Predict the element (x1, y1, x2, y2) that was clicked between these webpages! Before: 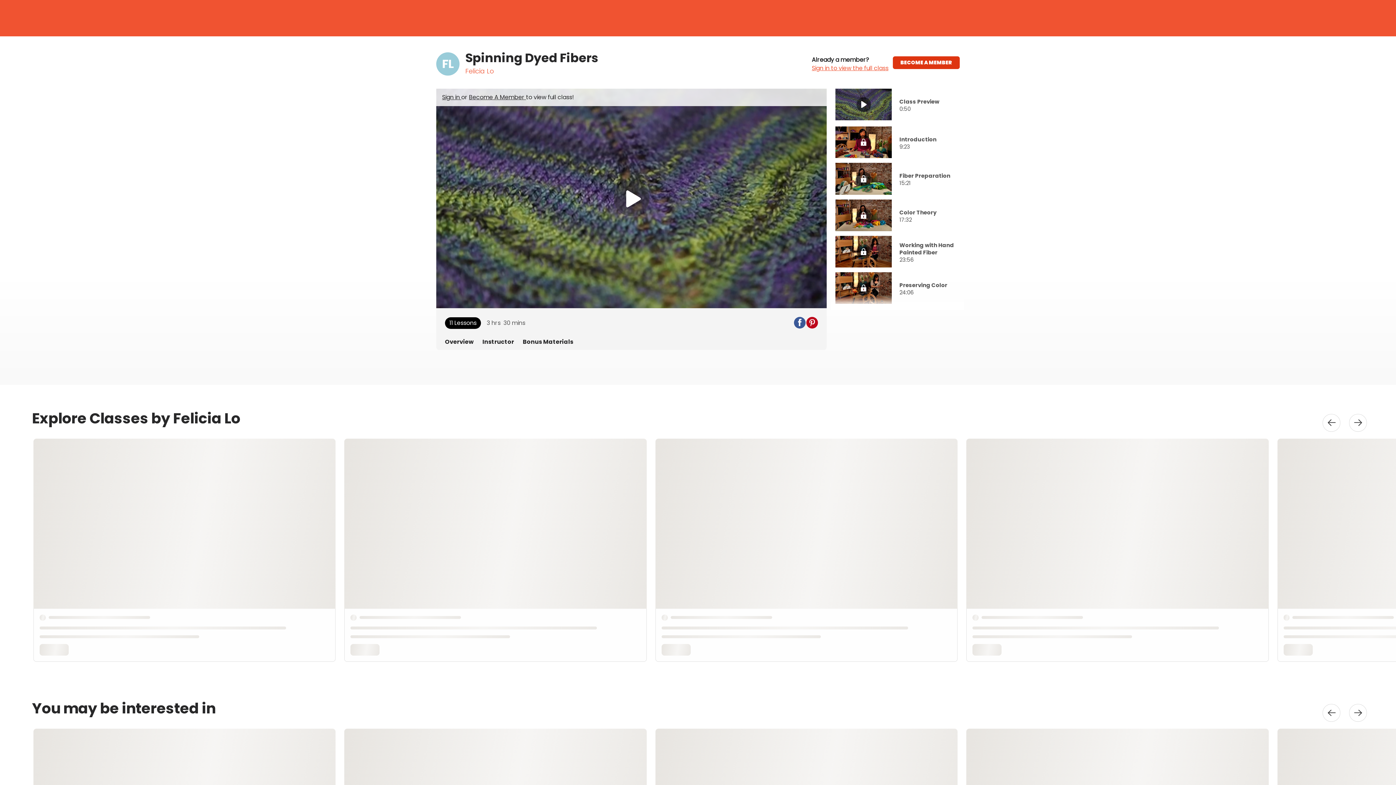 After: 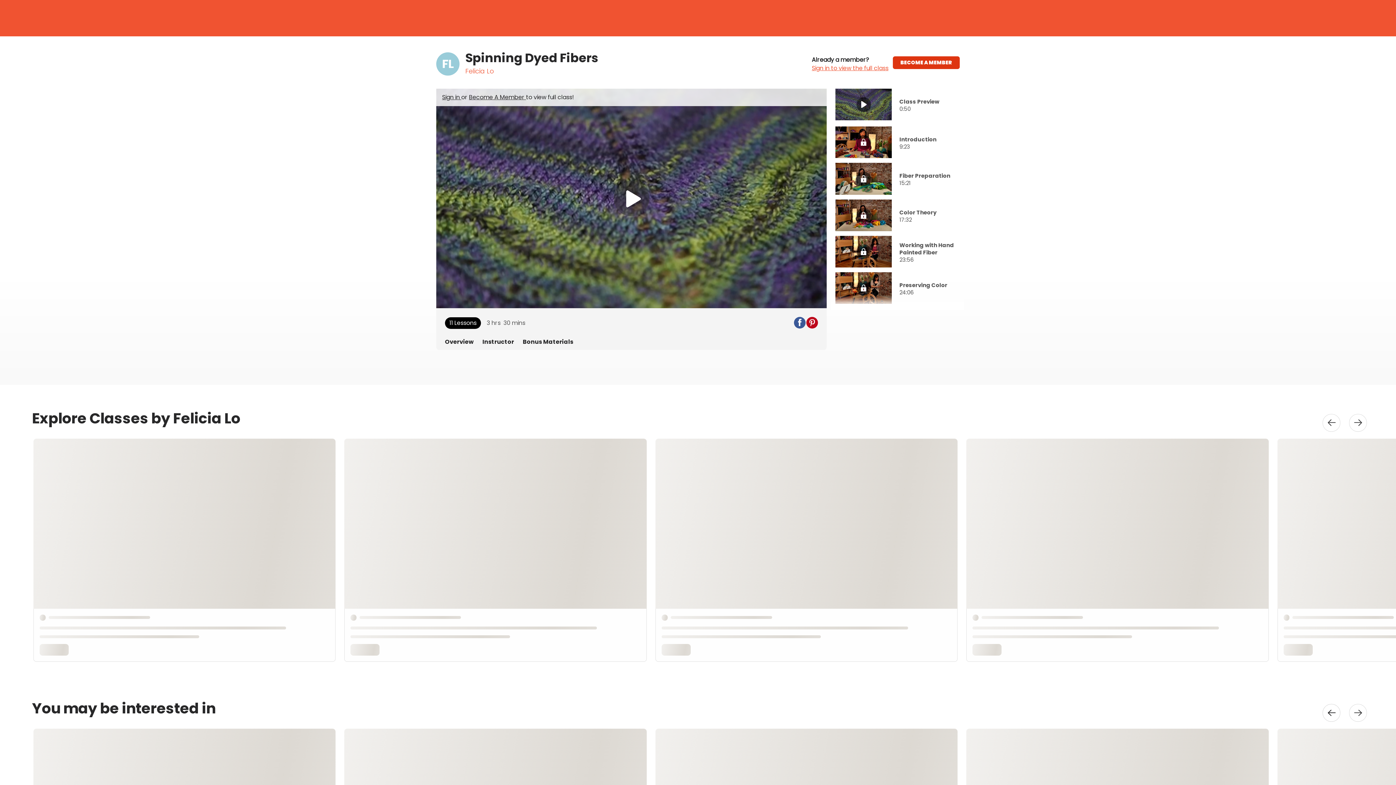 Action: bbox: (1322, 704, 1340, 722) label: This link moves the slider to the left